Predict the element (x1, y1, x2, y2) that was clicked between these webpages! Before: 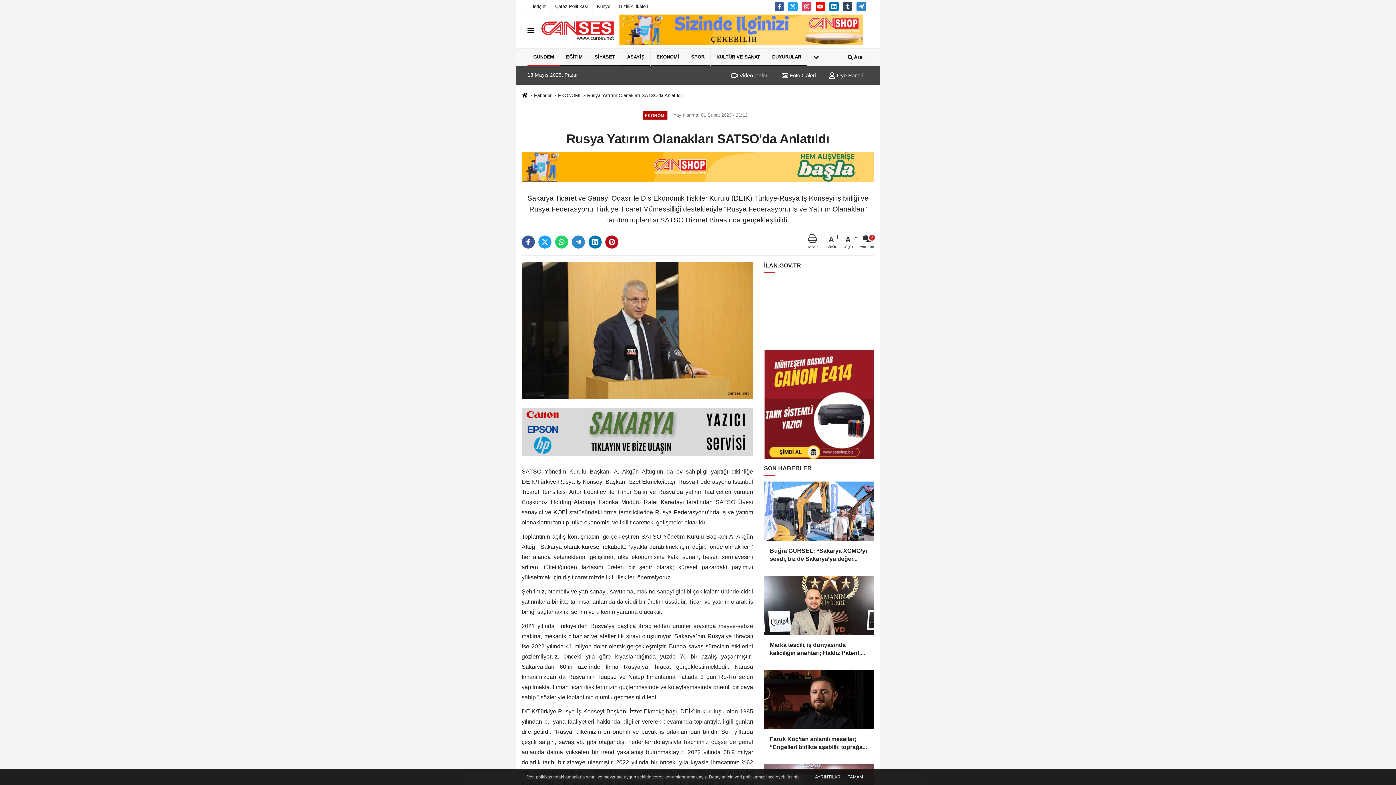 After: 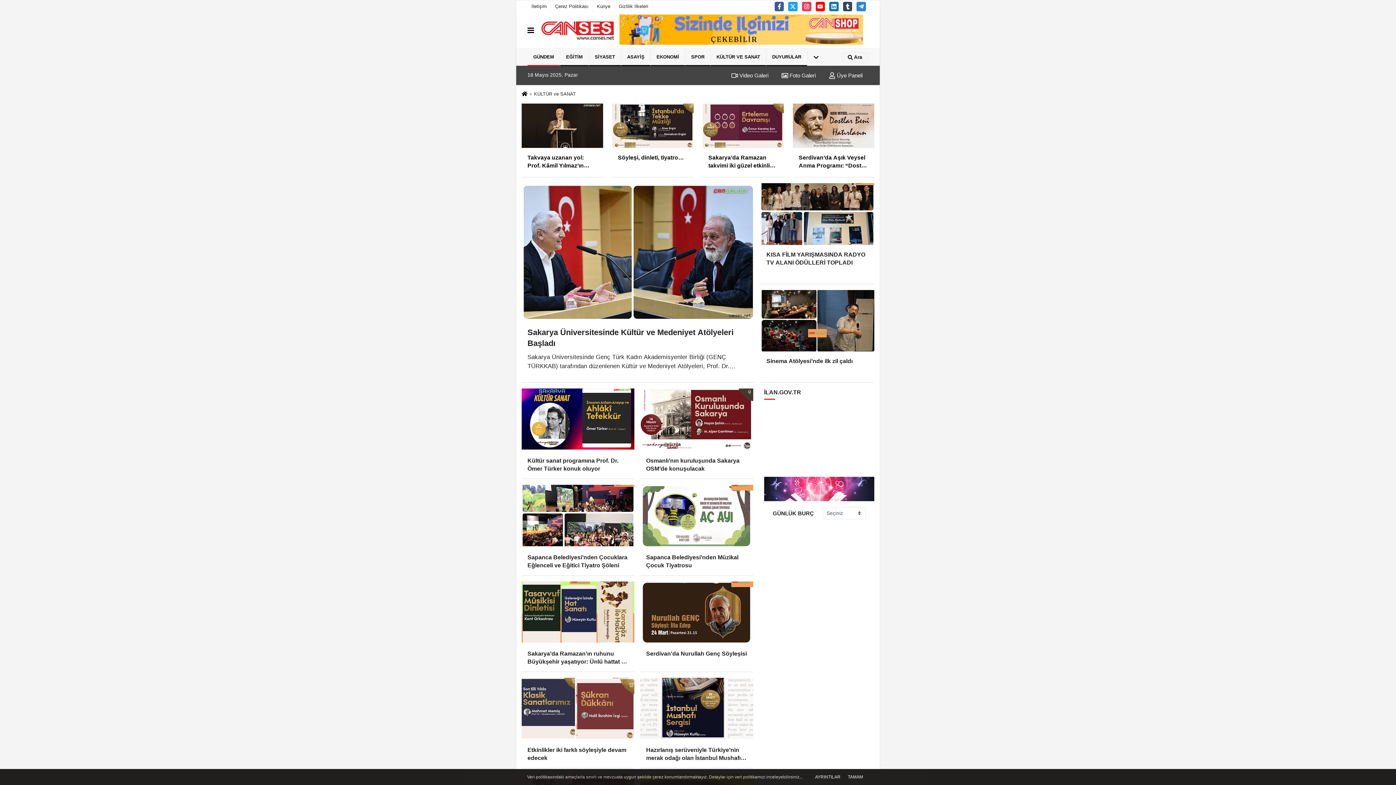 Action: bbox: (710, 48, 766, 66) label: KÜLTÜR VE SANAT